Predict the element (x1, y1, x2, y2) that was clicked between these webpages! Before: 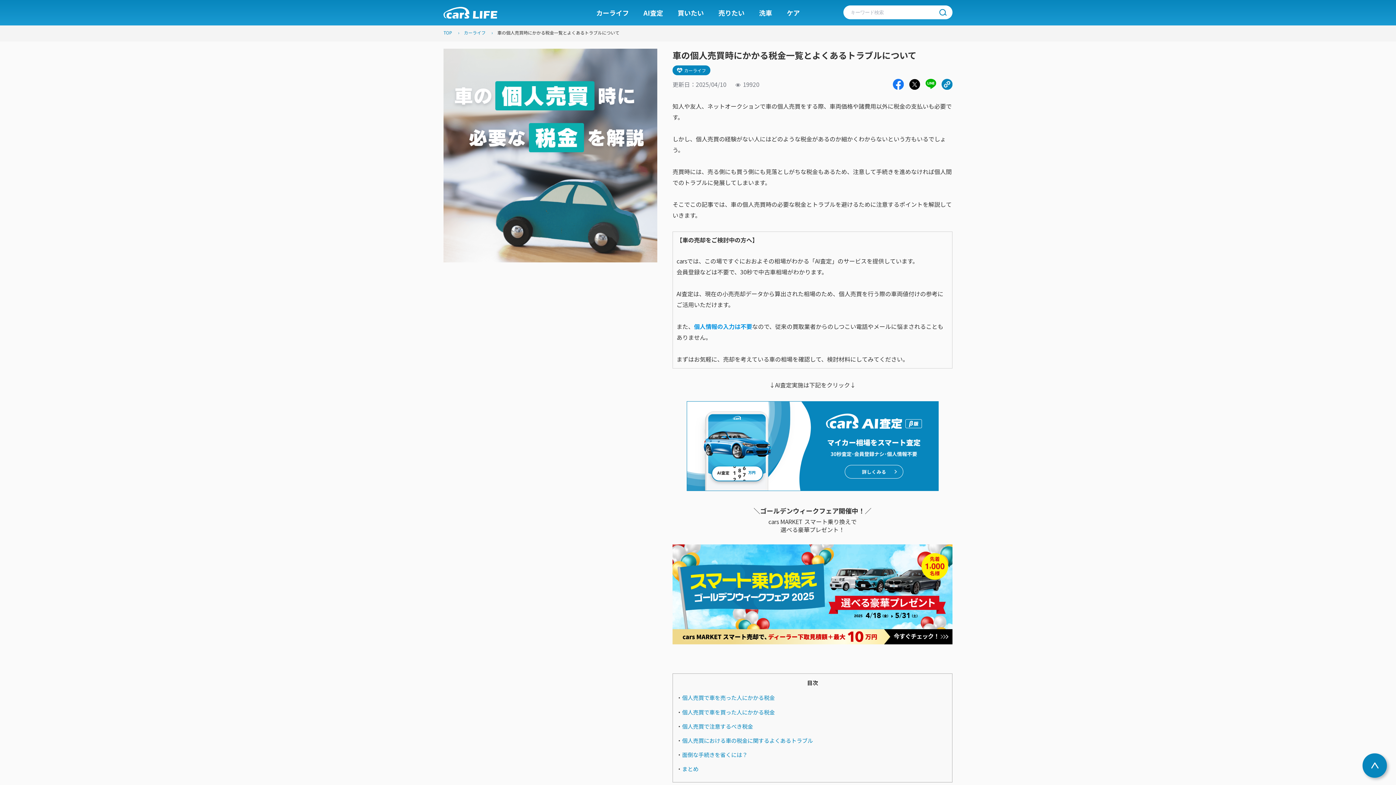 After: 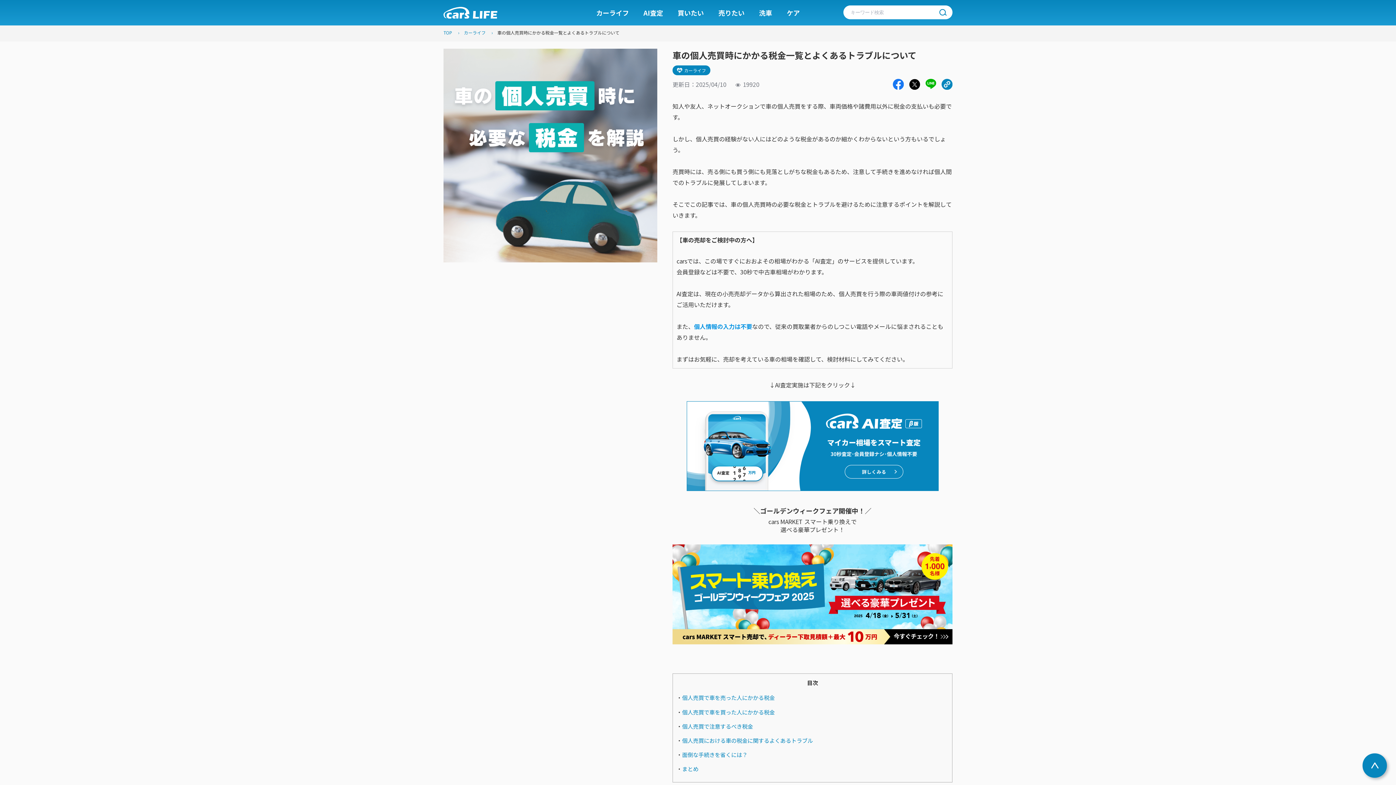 Action: label: ケア bbox: (786, 9, 800, 16)